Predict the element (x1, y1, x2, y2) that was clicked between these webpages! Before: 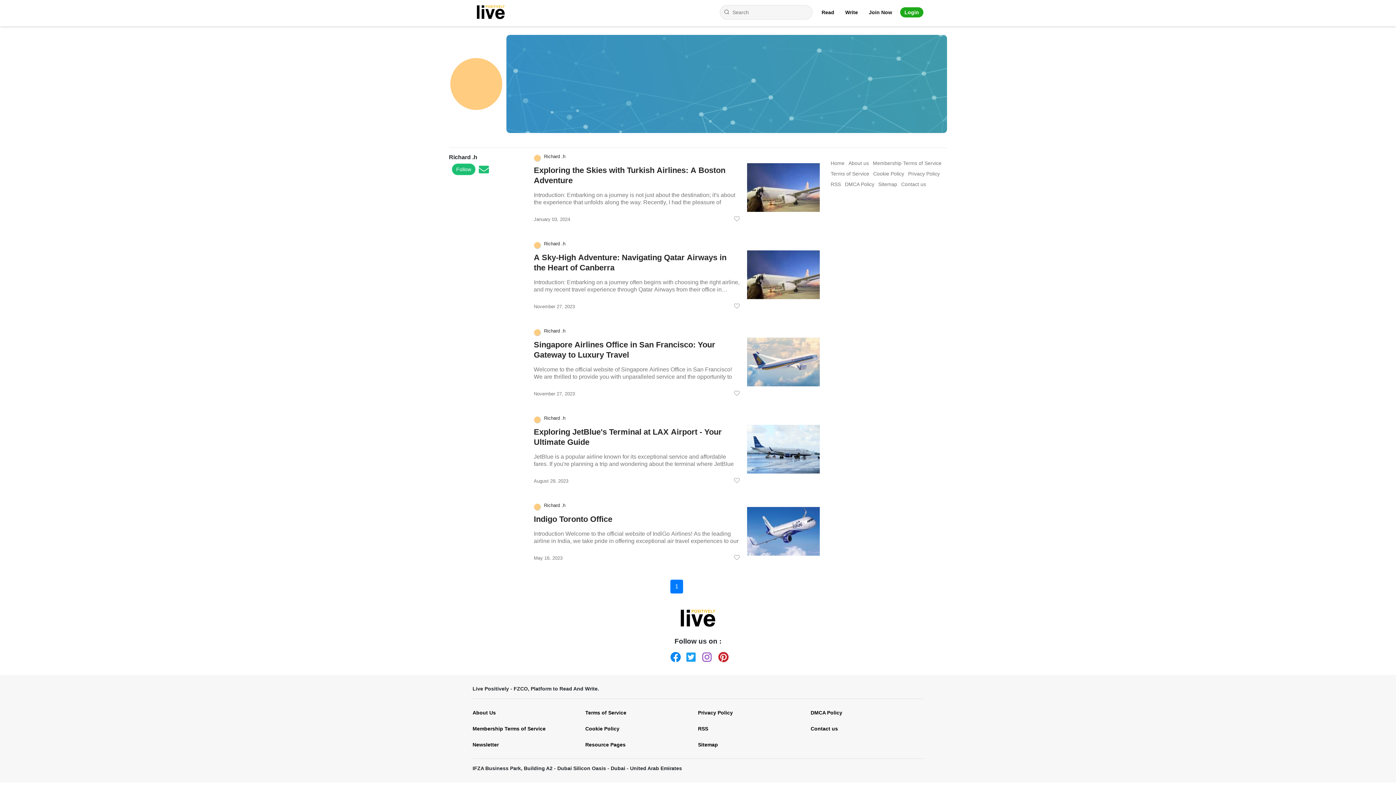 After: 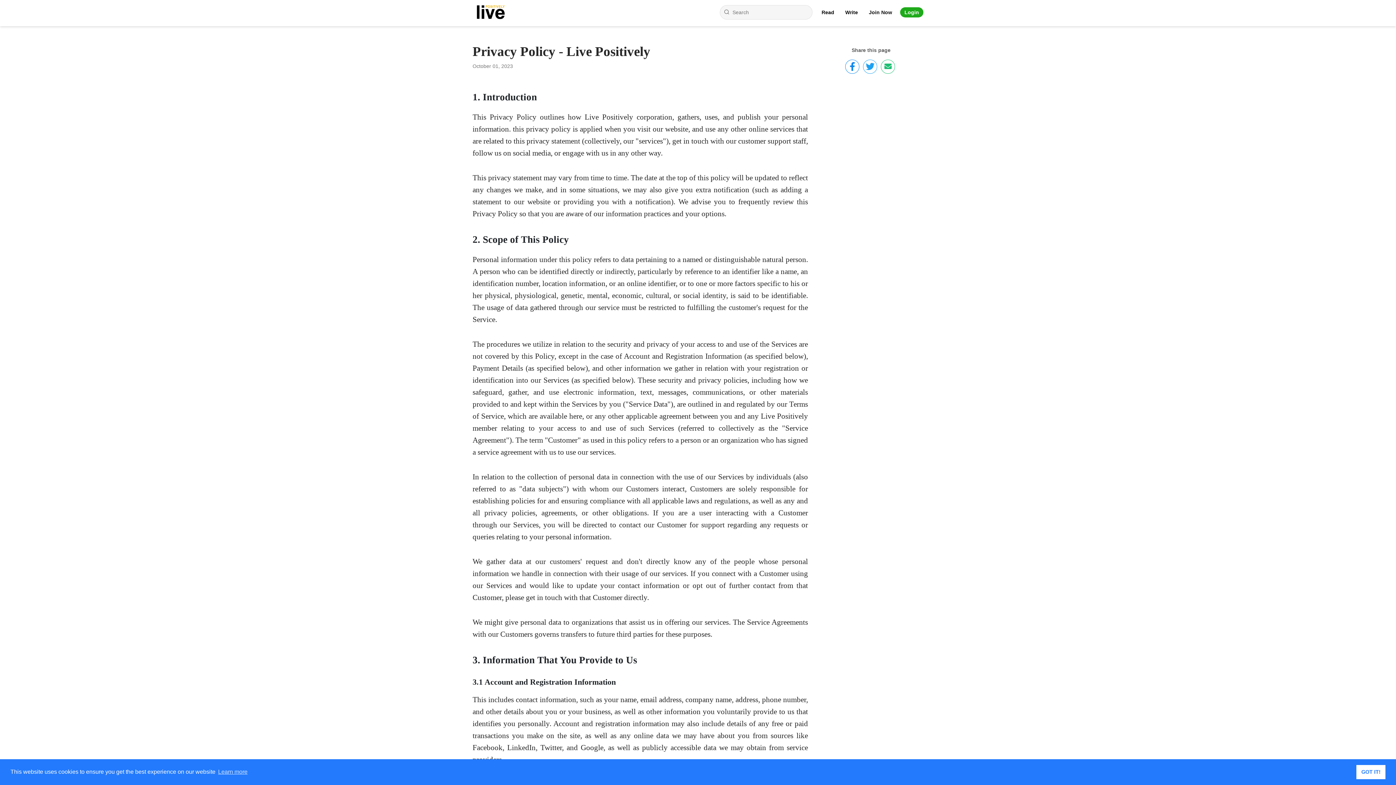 Action: bbox: (908, 173, 939, 174) label: Privacy Policy